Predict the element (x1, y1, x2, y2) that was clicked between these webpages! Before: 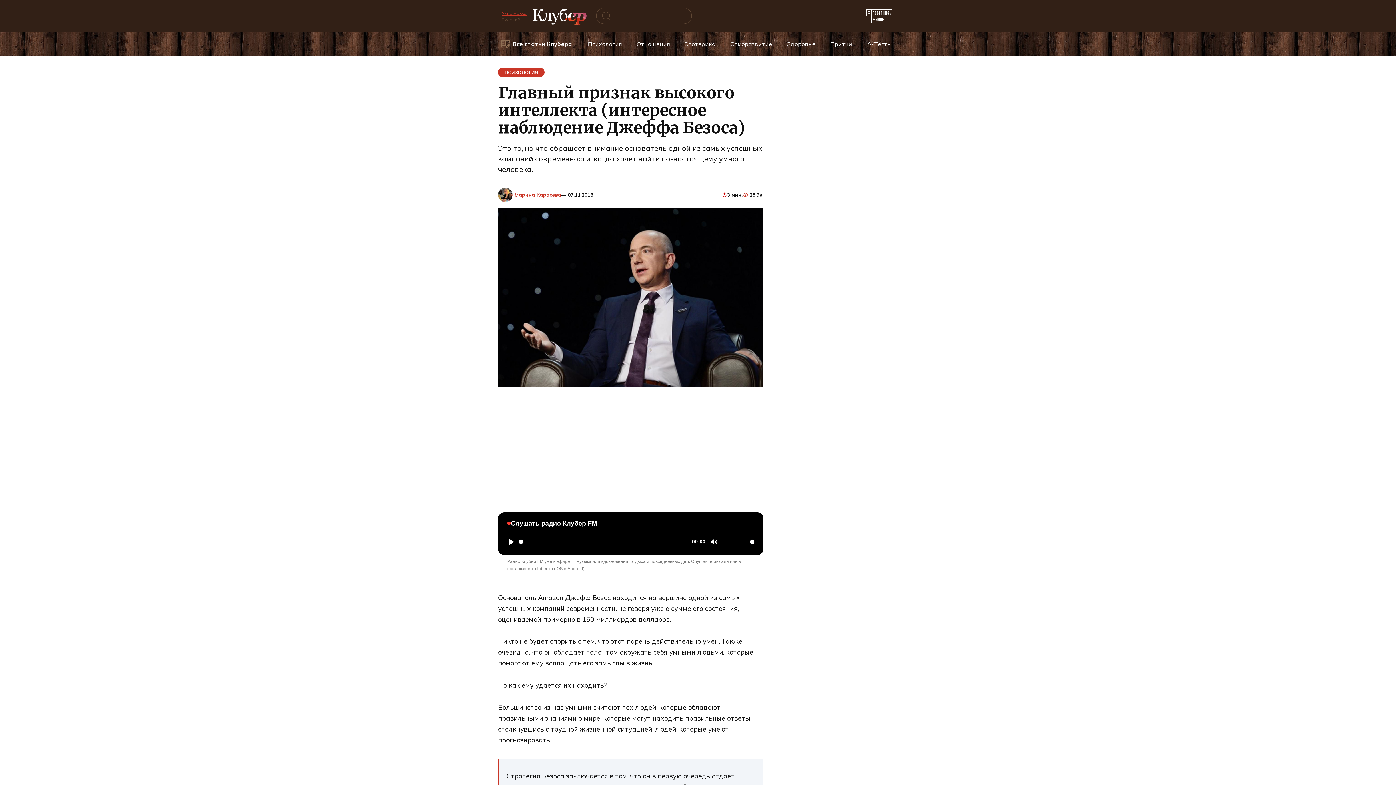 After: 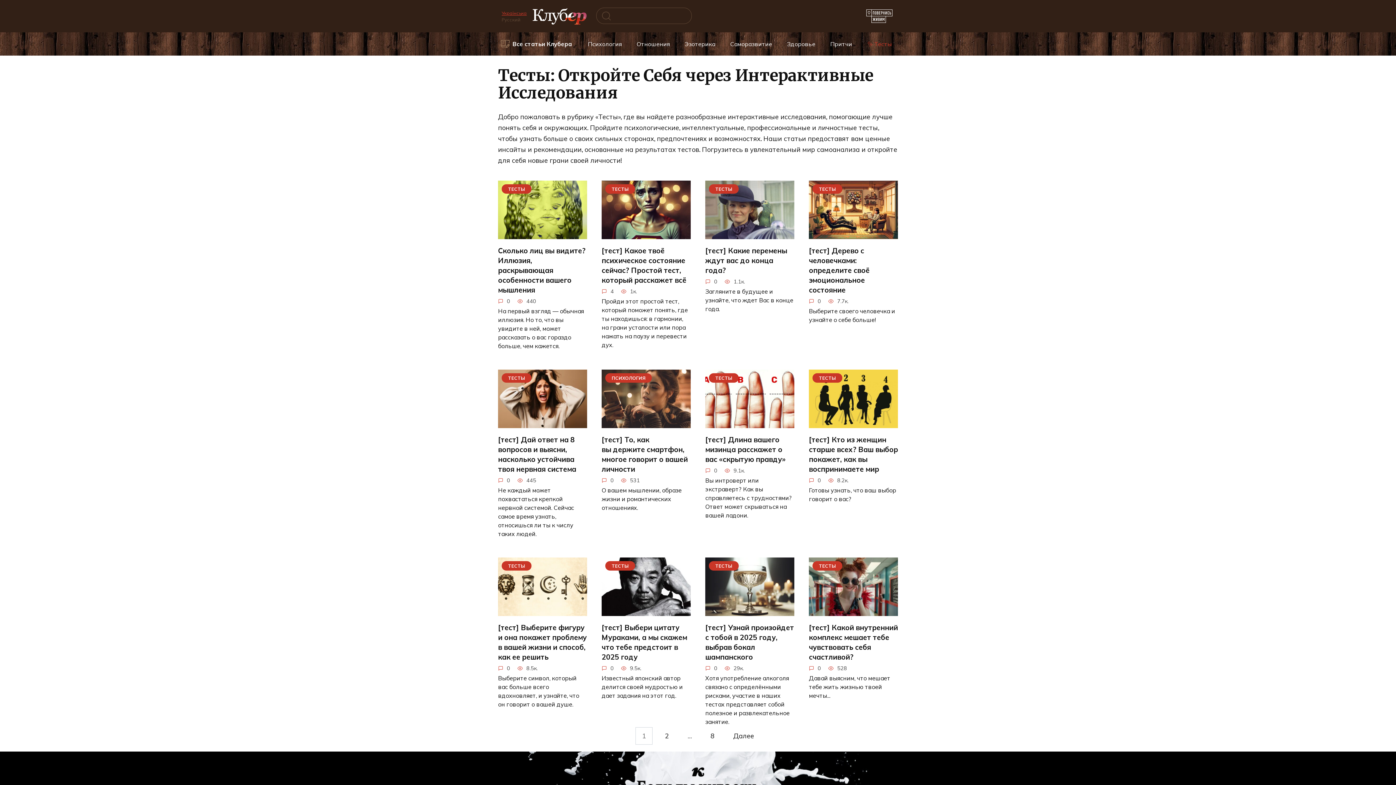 Action: label: ✨ Тесты bbox: (864, 32, 894, 55)